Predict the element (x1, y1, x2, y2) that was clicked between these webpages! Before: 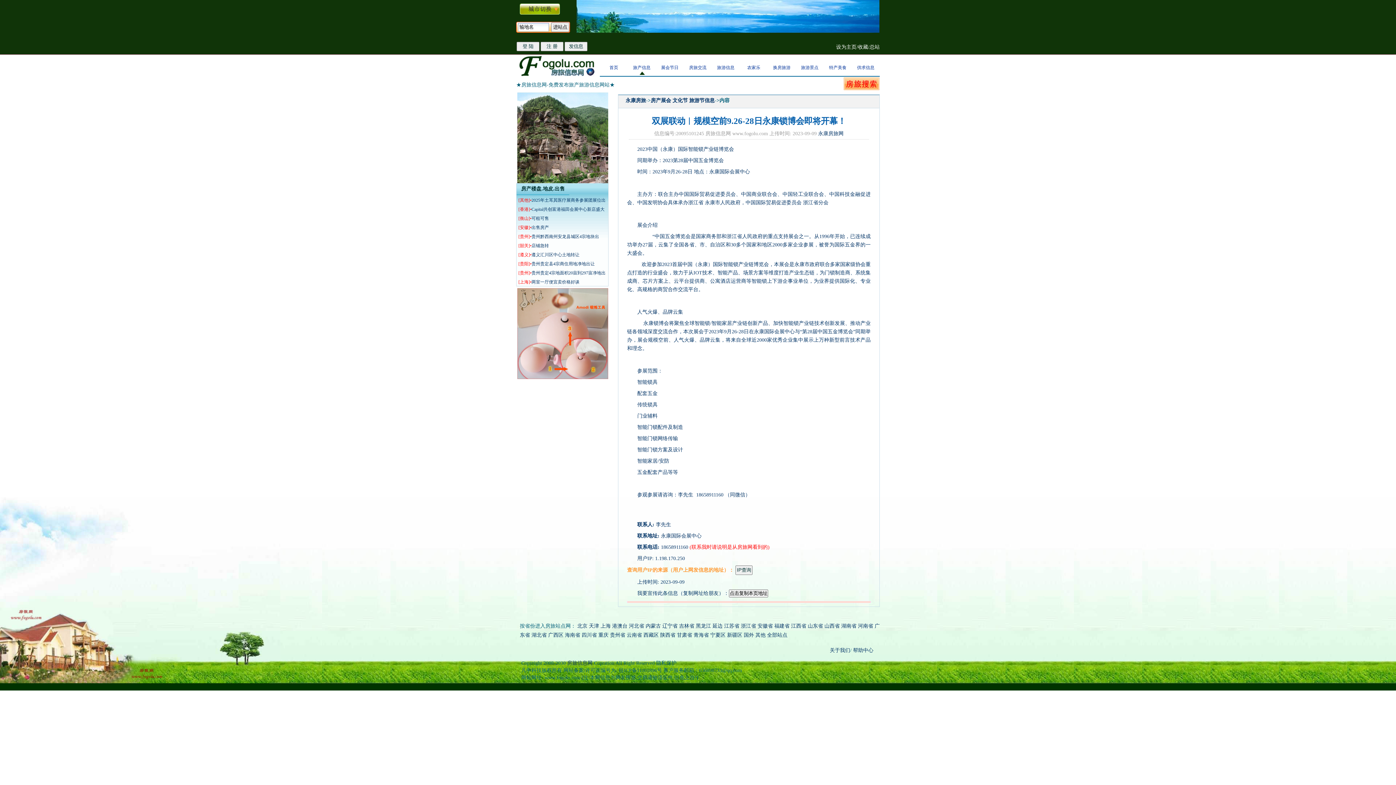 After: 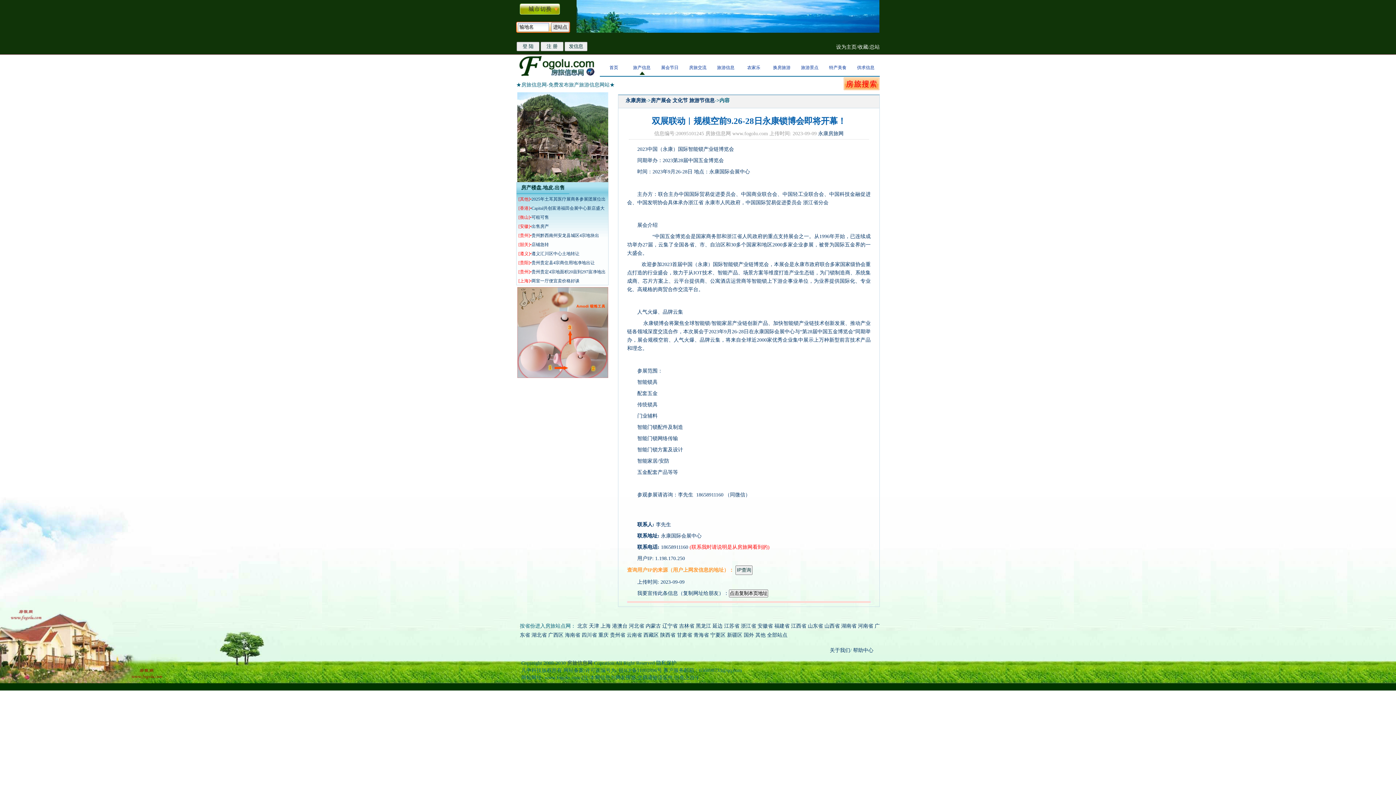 Action: bbox: (517, 374, 608, 380)